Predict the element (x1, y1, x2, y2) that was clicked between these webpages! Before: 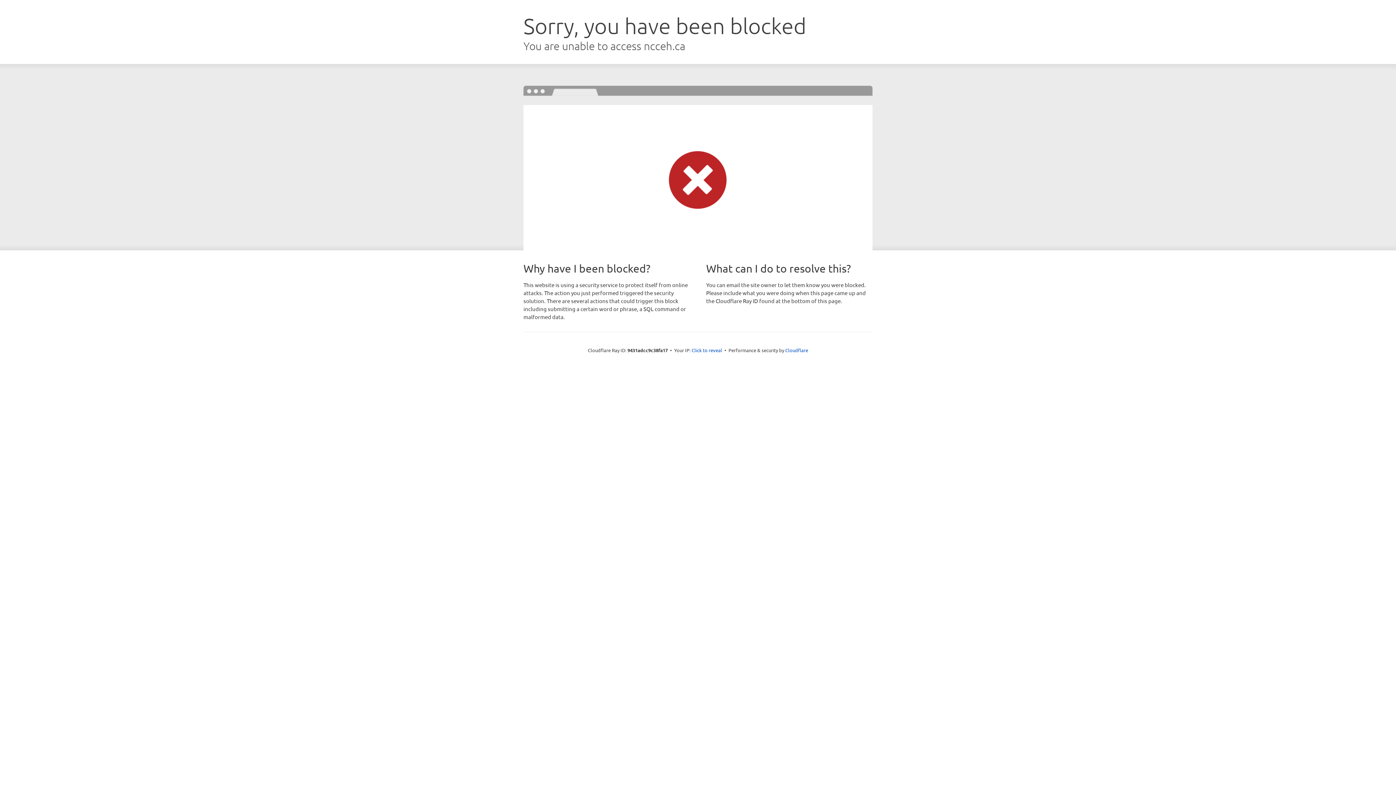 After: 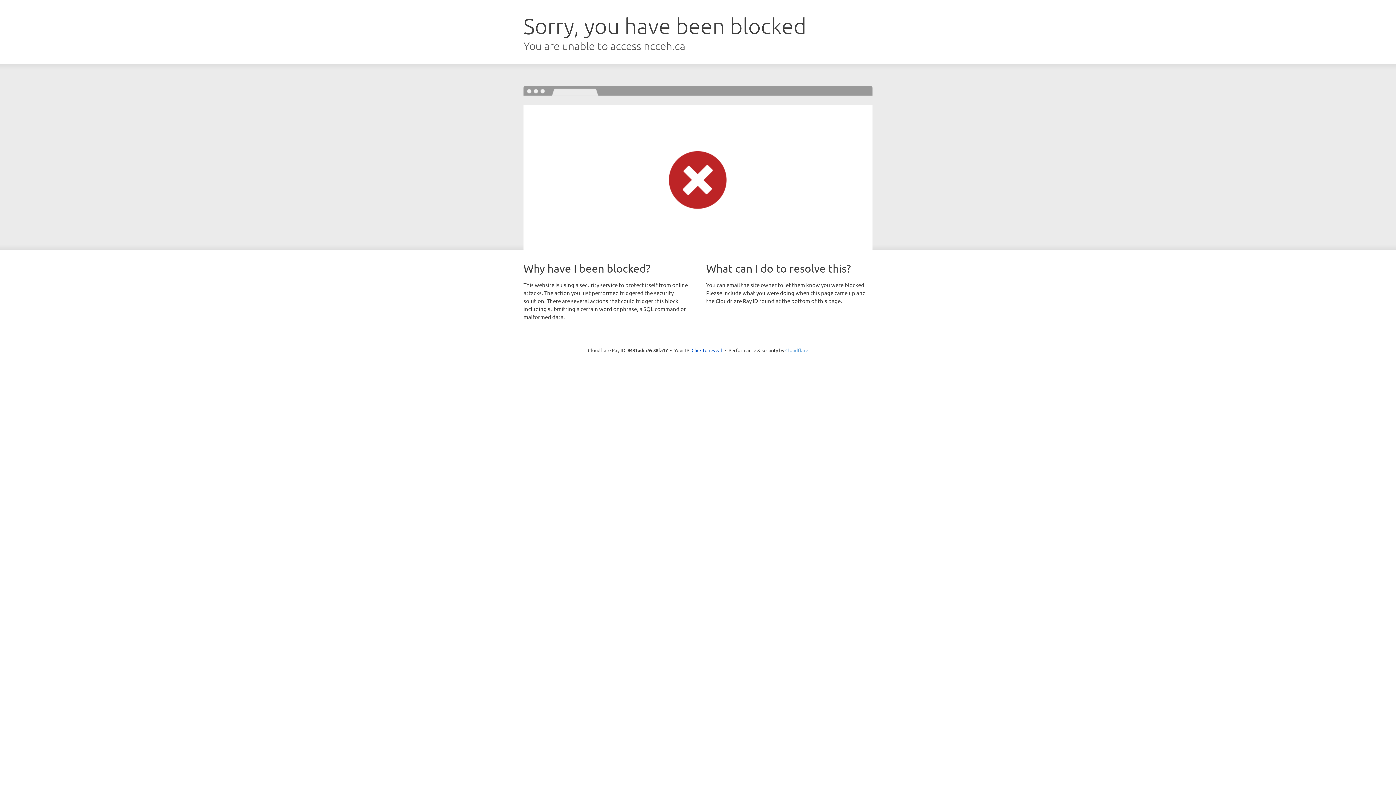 Action: bbox: (785, 347, 808, 353) label: Cloudflare